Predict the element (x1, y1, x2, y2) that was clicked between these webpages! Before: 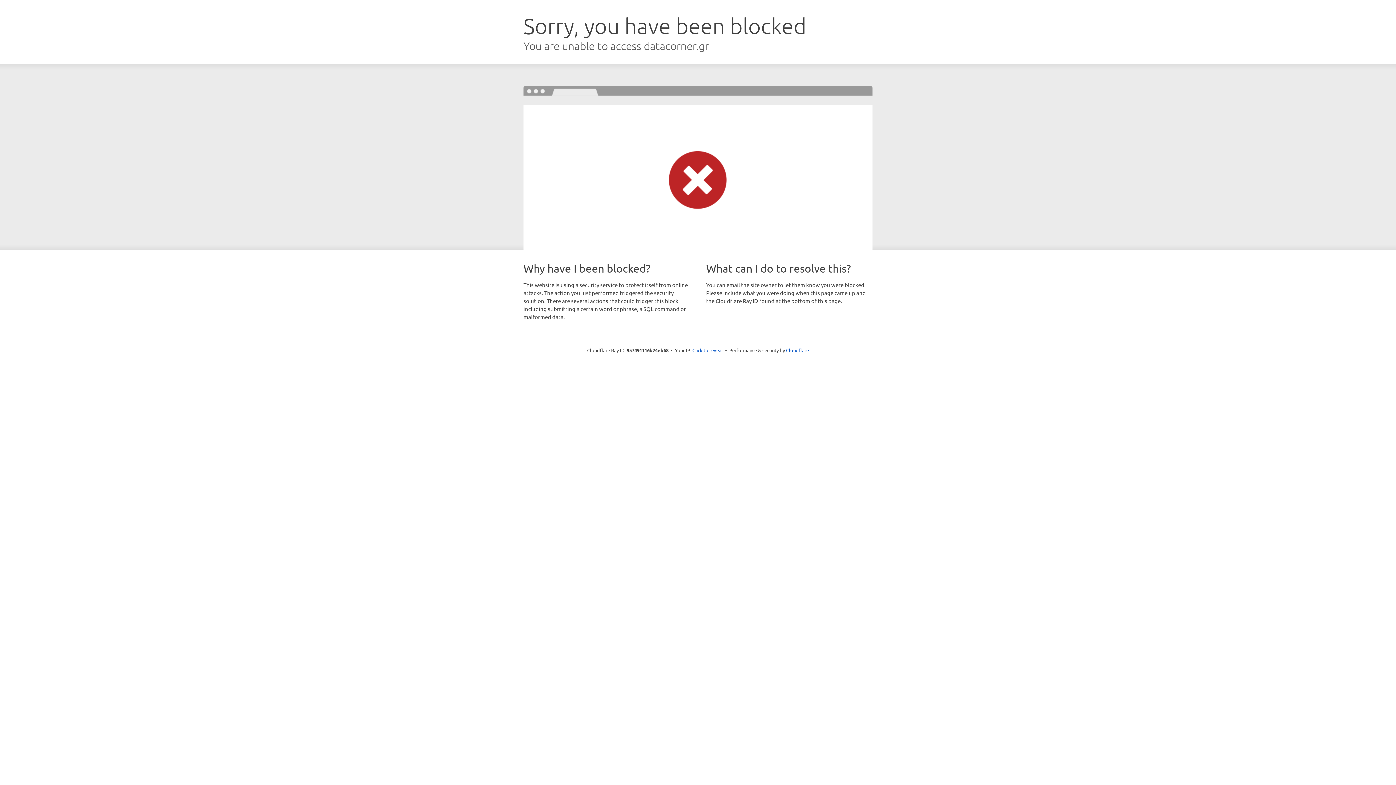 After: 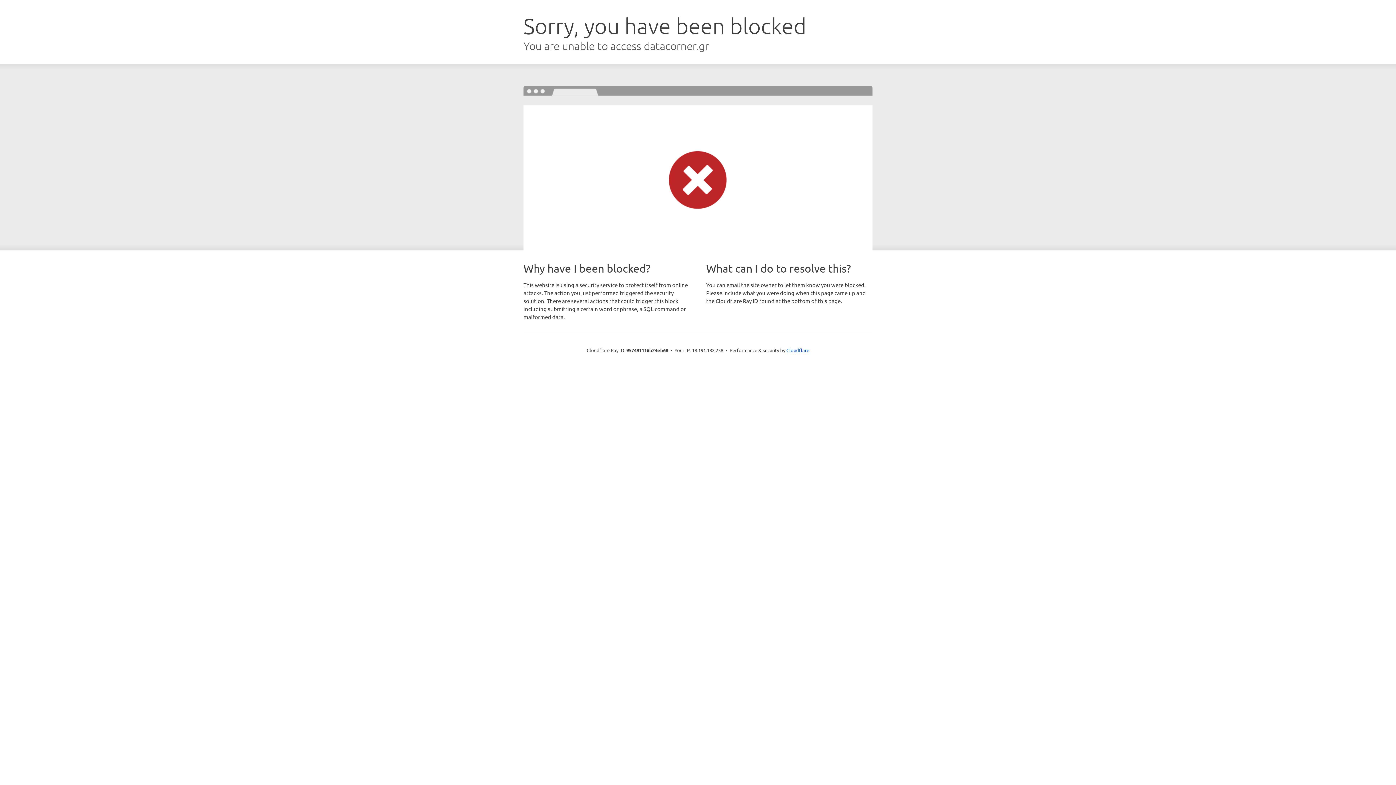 Action: bbox: (692, 346, 723, 353) label: Click to reveal